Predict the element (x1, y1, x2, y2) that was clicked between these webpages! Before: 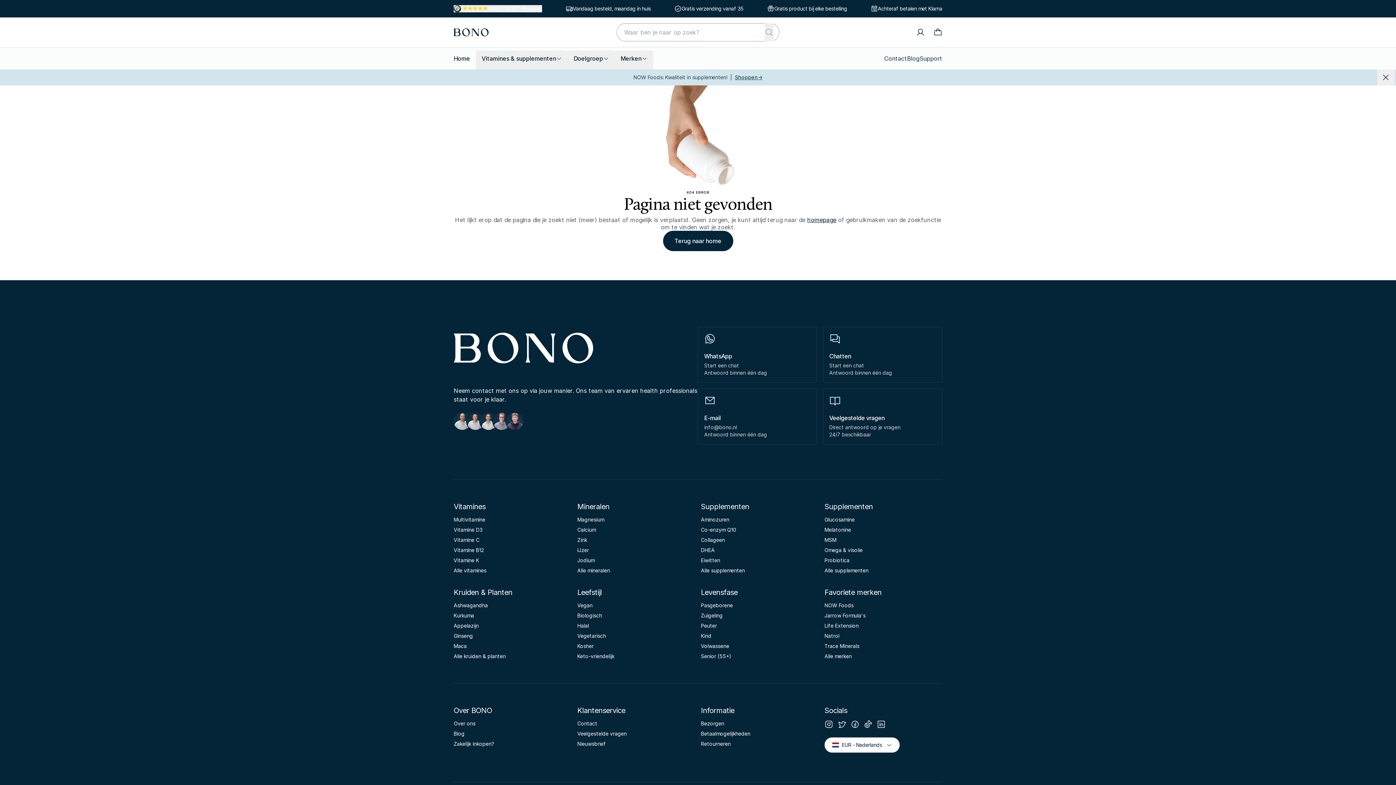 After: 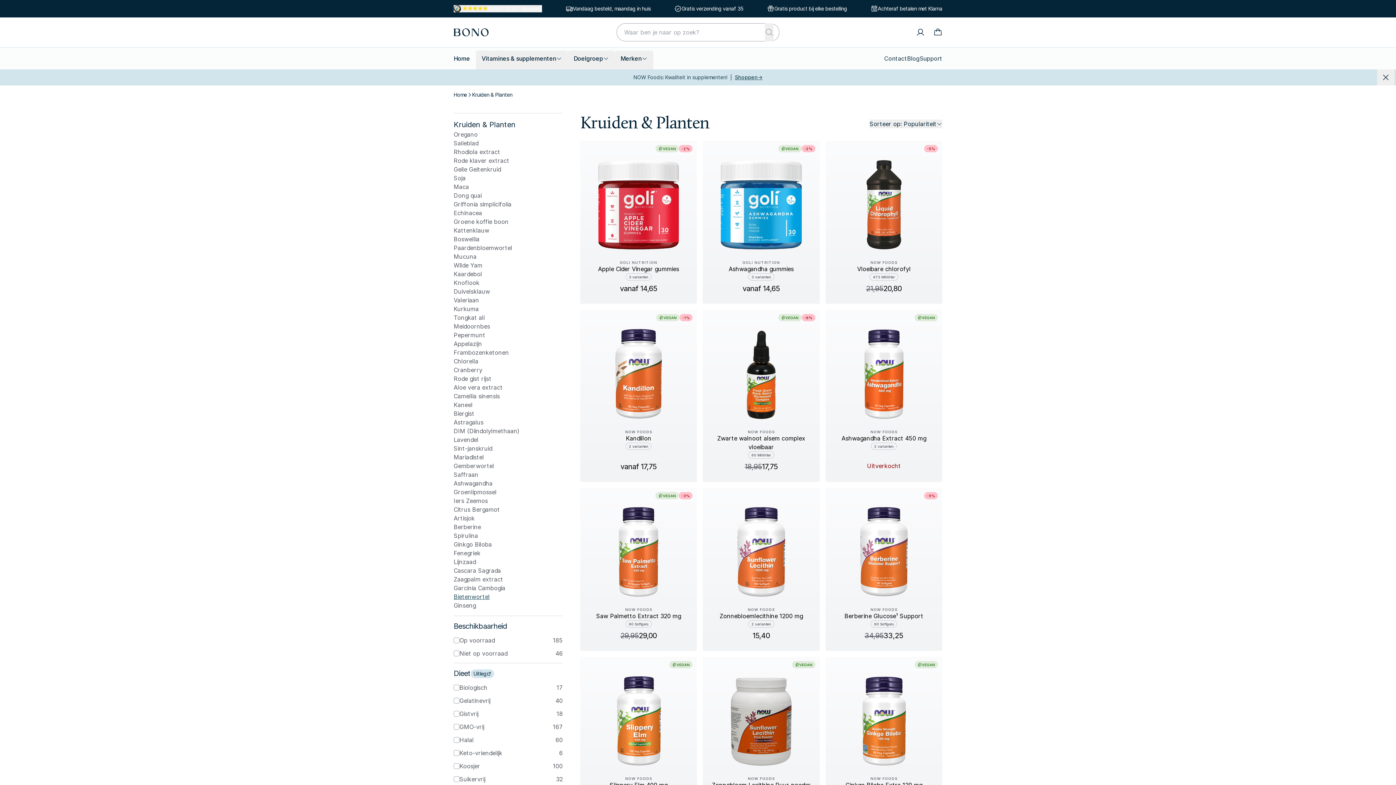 Action: bbox: (453, 589, 512, 596) label: Kruiden & Planten